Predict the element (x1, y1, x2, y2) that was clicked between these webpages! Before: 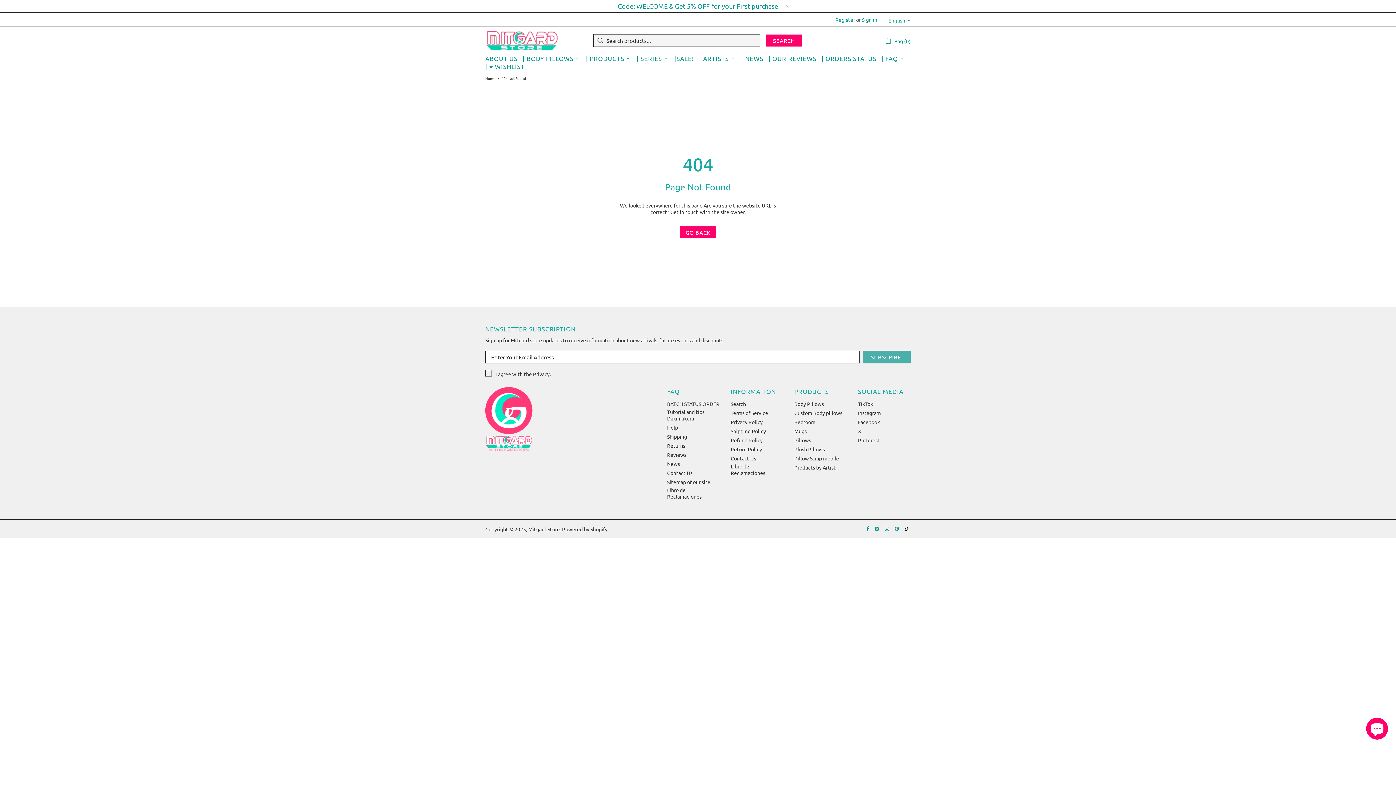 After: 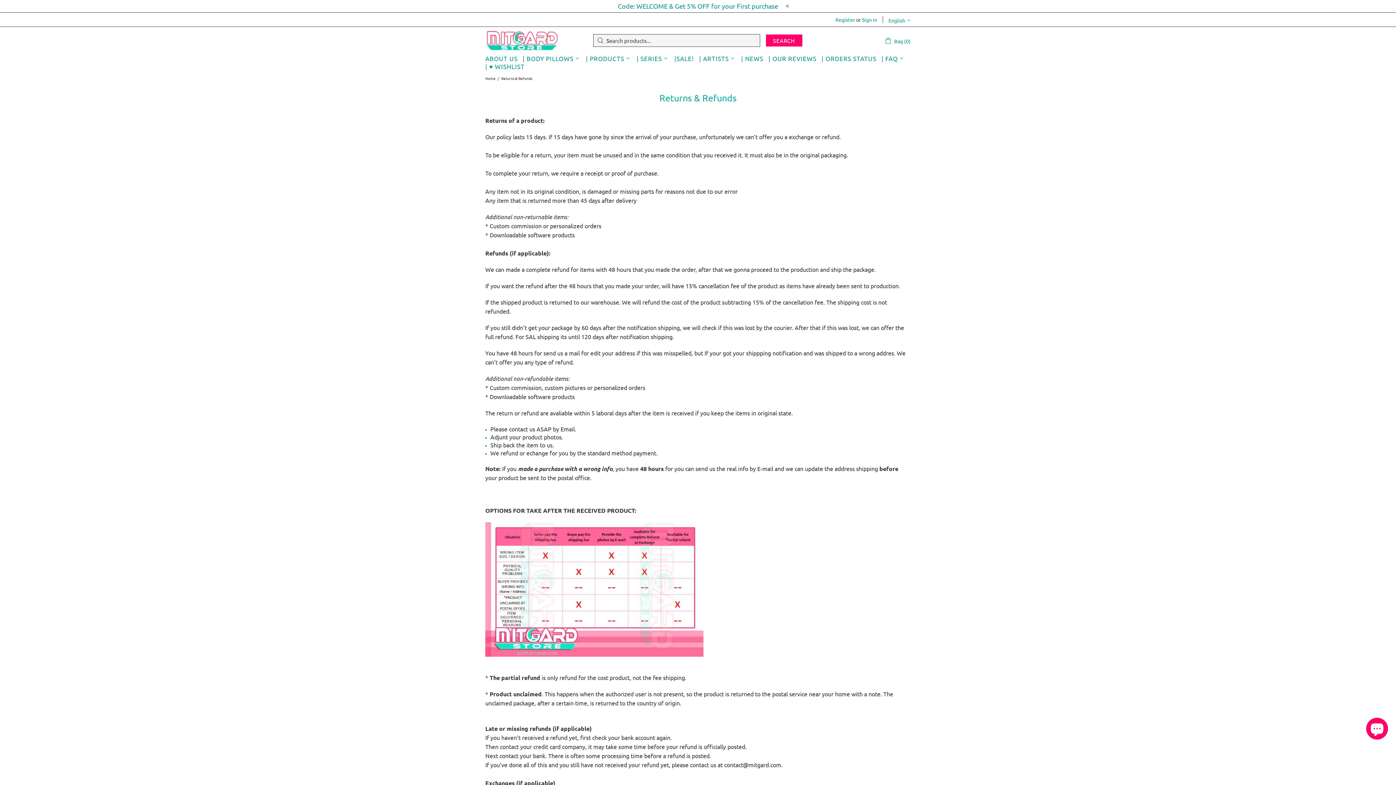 Action: bbox: (667, 442, 685, 449) label: Returns